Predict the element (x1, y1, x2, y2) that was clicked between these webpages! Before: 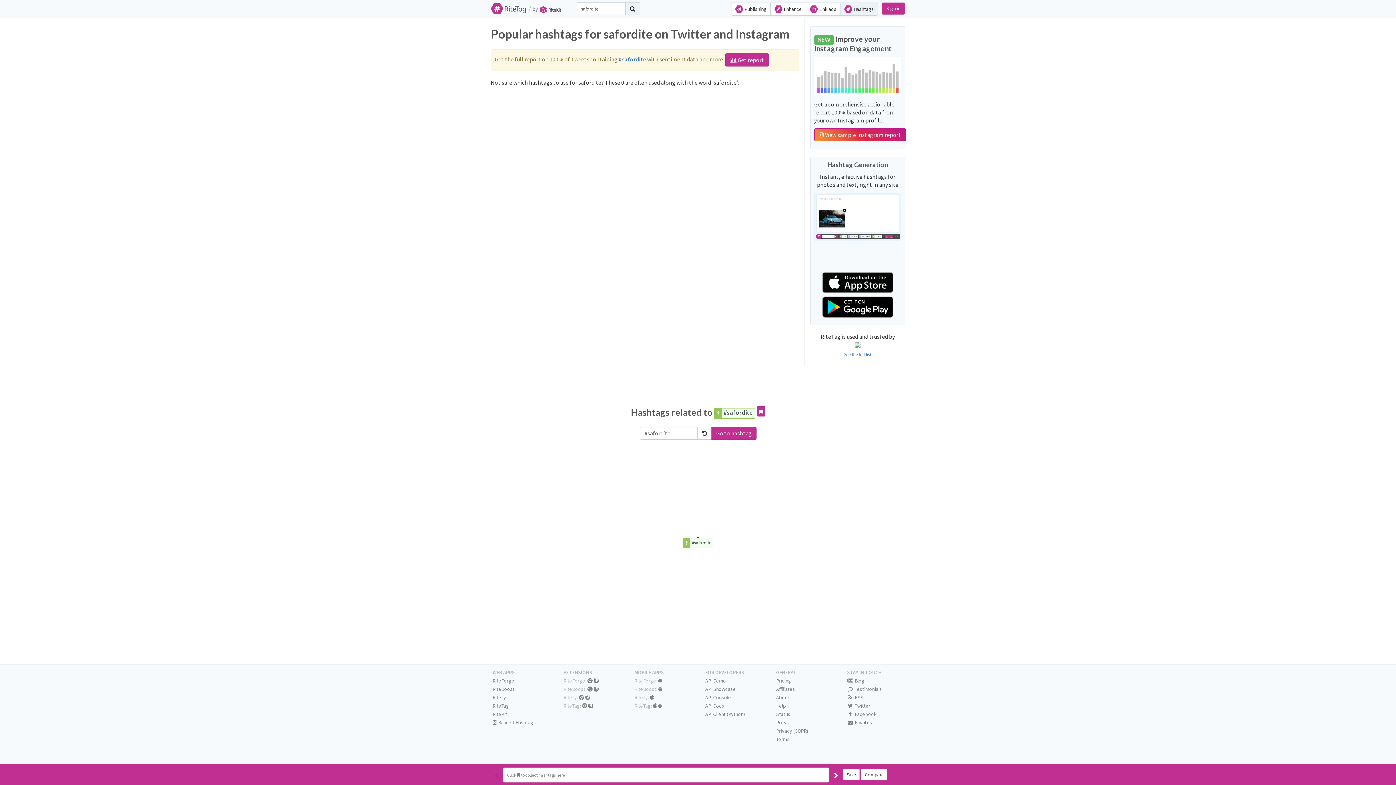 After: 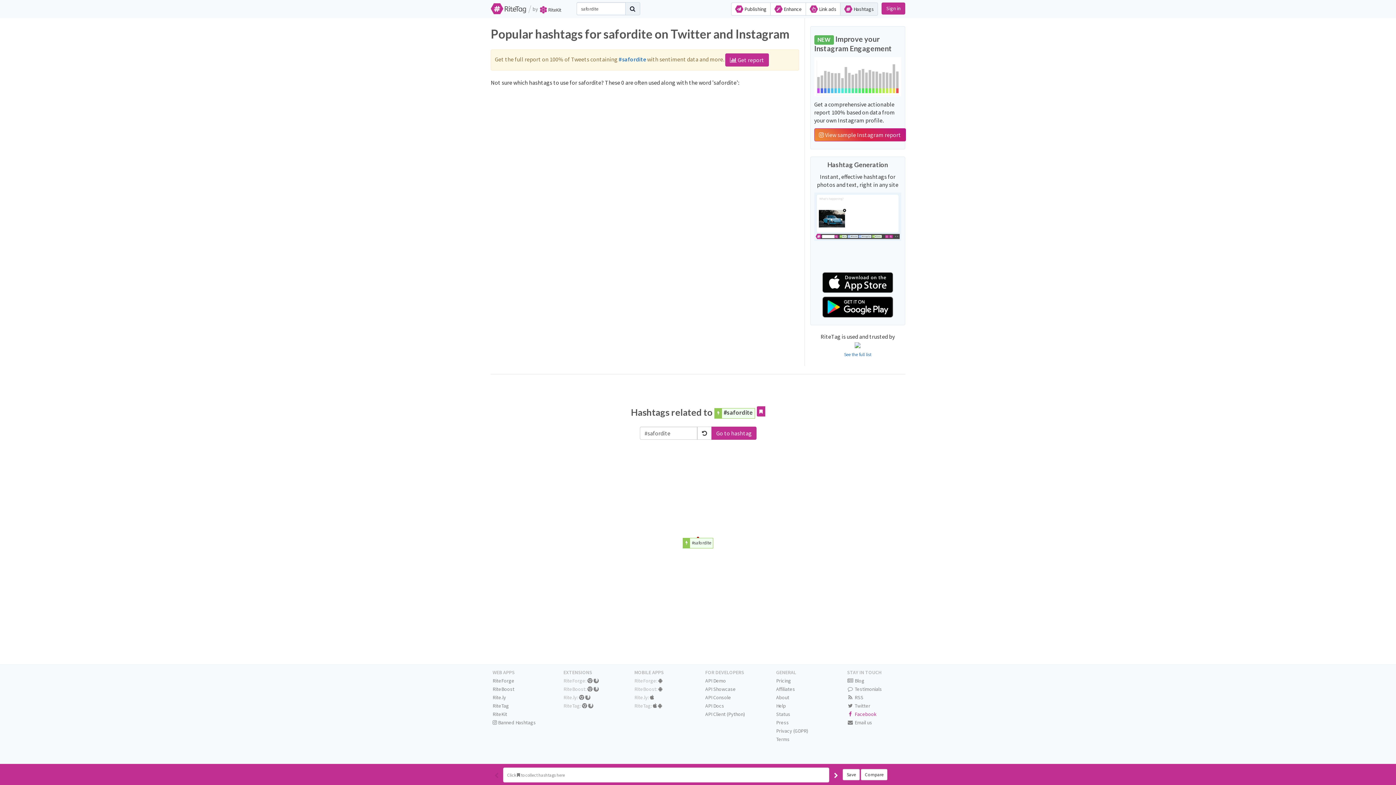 Action: label:  Facebook bbox: (847, 711, 876, 717)